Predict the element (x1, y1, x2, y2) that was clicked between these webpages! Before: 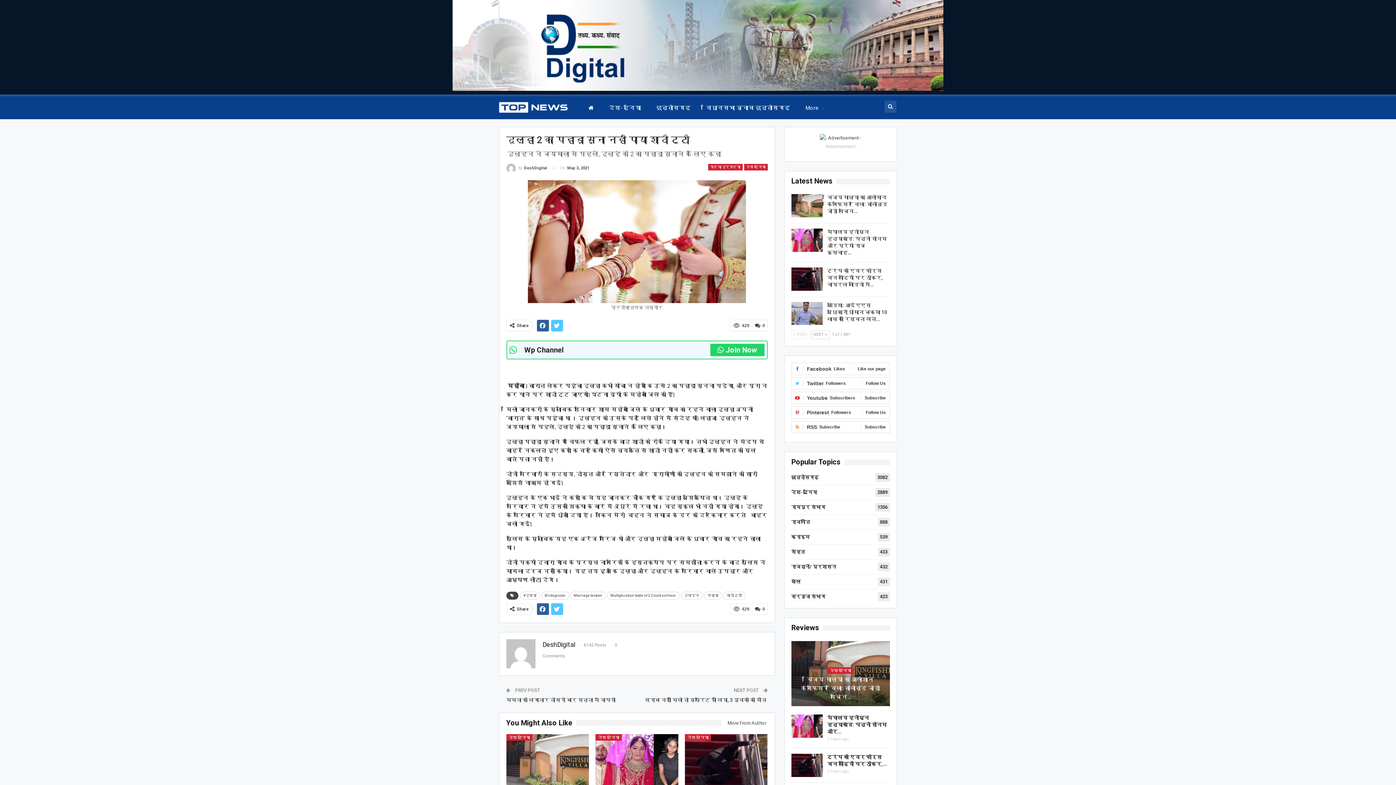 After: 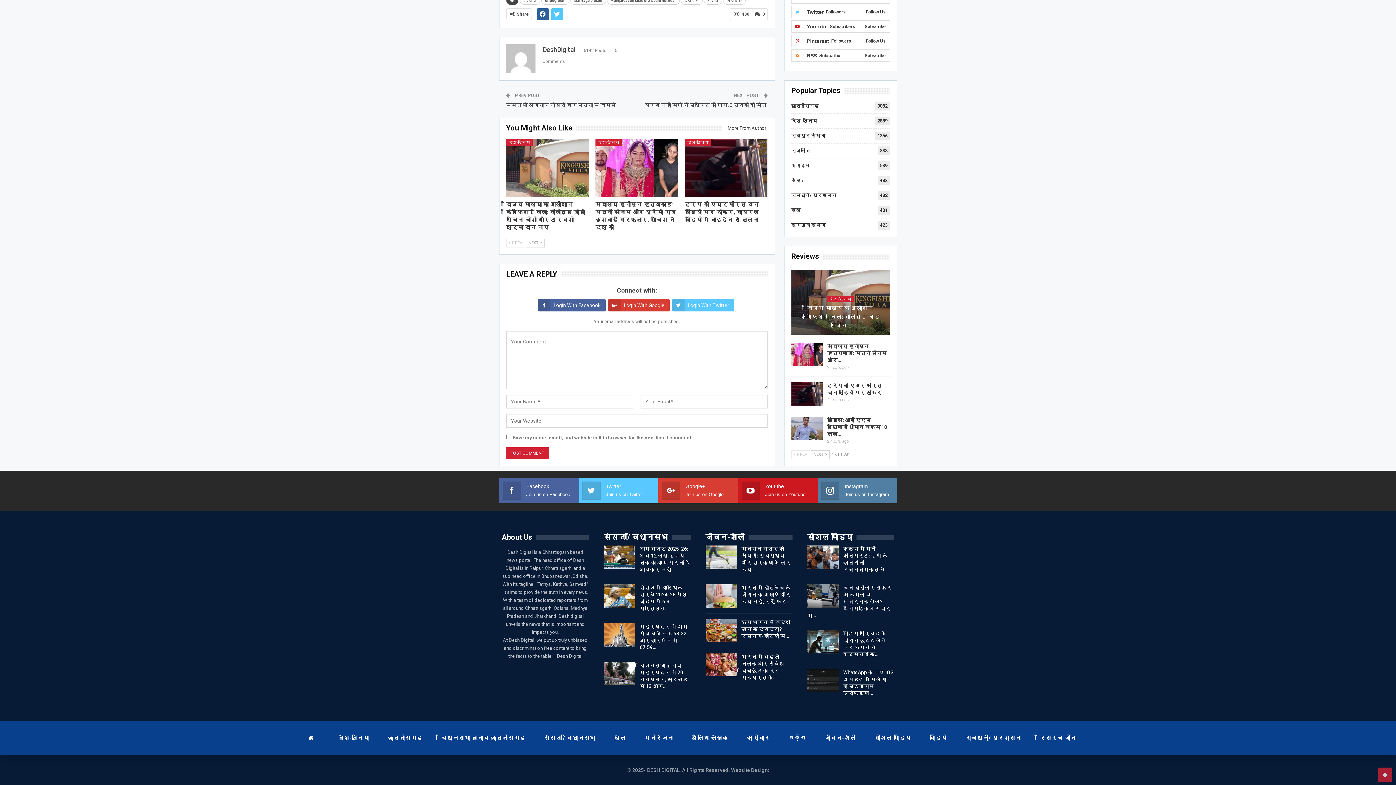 Action: label:  0 bbox: (751, 319, 767, 331)